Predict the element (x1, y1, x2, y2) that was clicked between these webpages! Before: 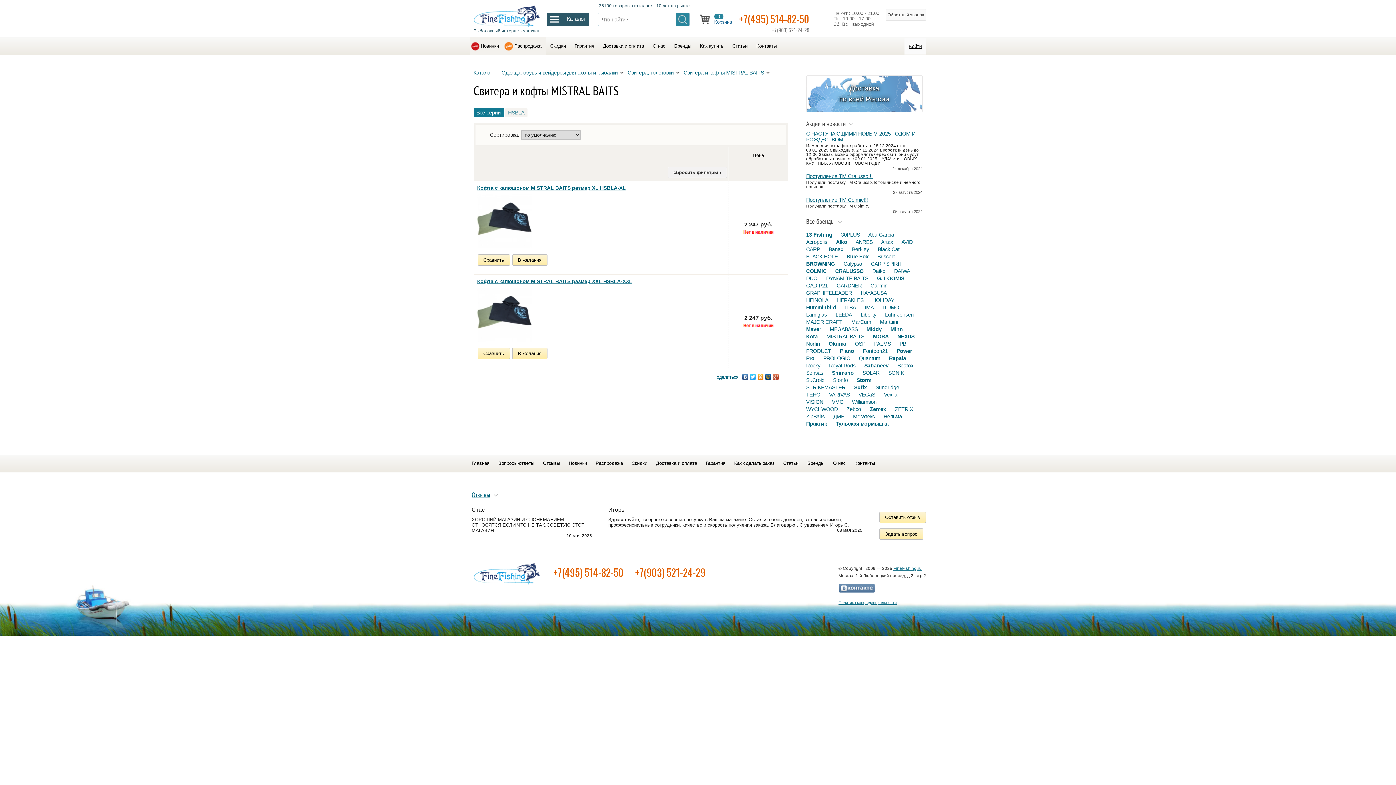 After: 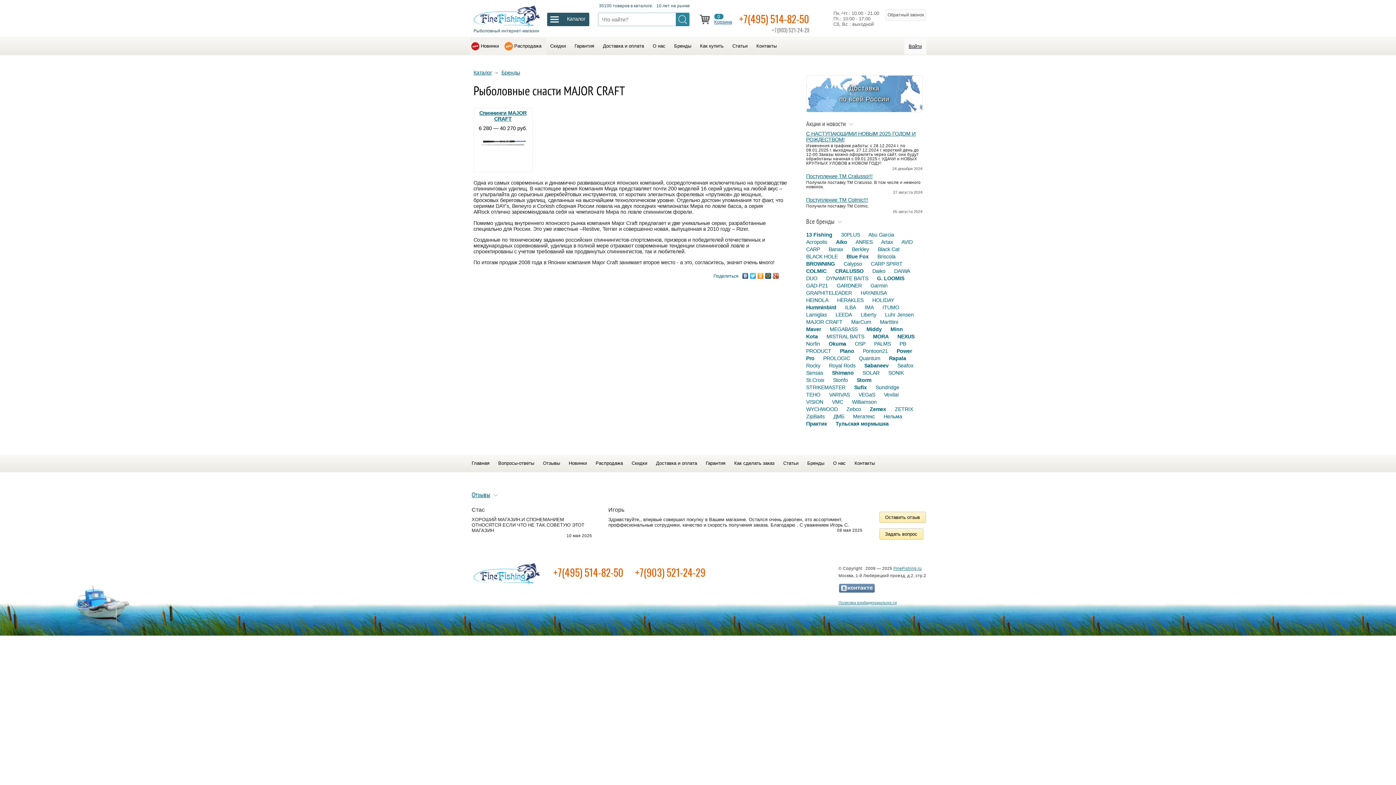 Action: label: MAJOR CRAFT bbox: (806, 319, 842, 325)